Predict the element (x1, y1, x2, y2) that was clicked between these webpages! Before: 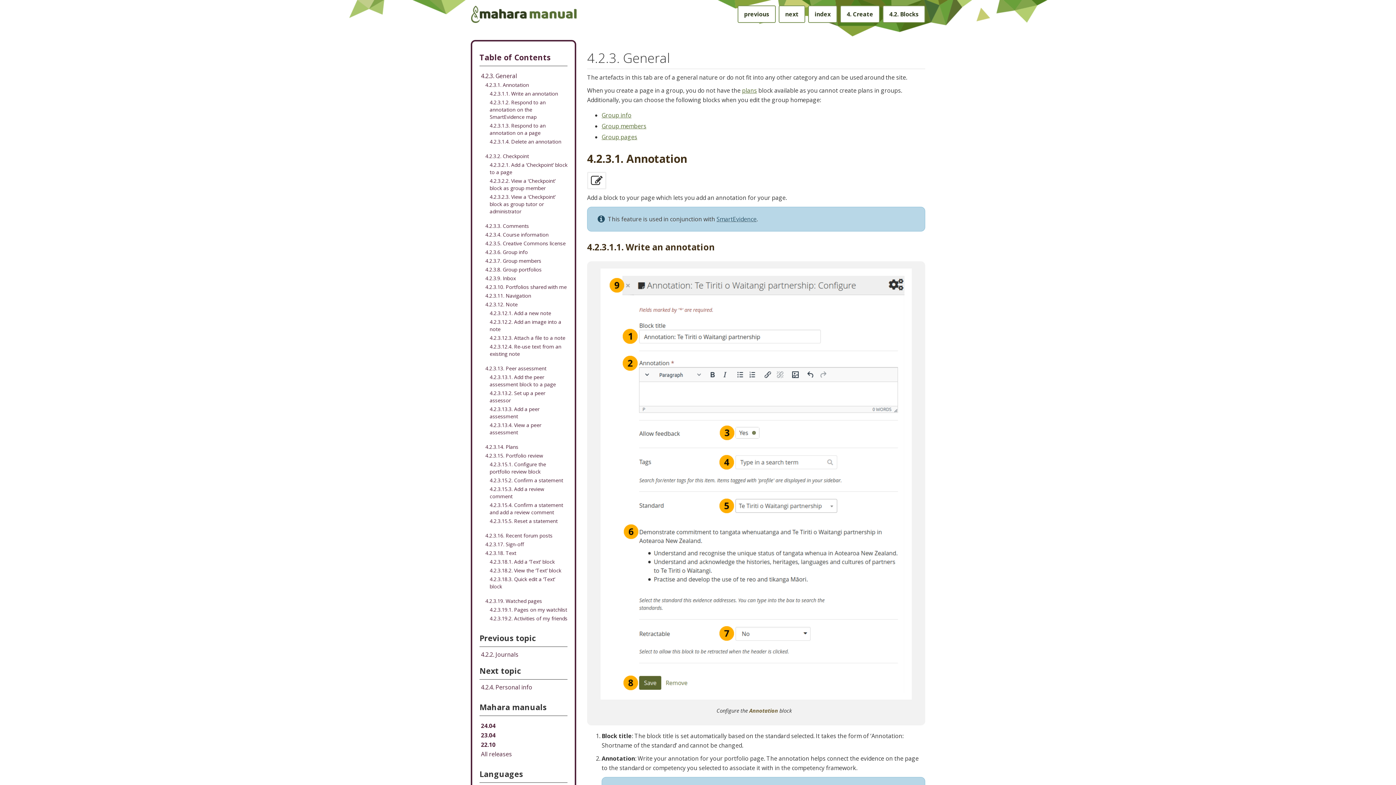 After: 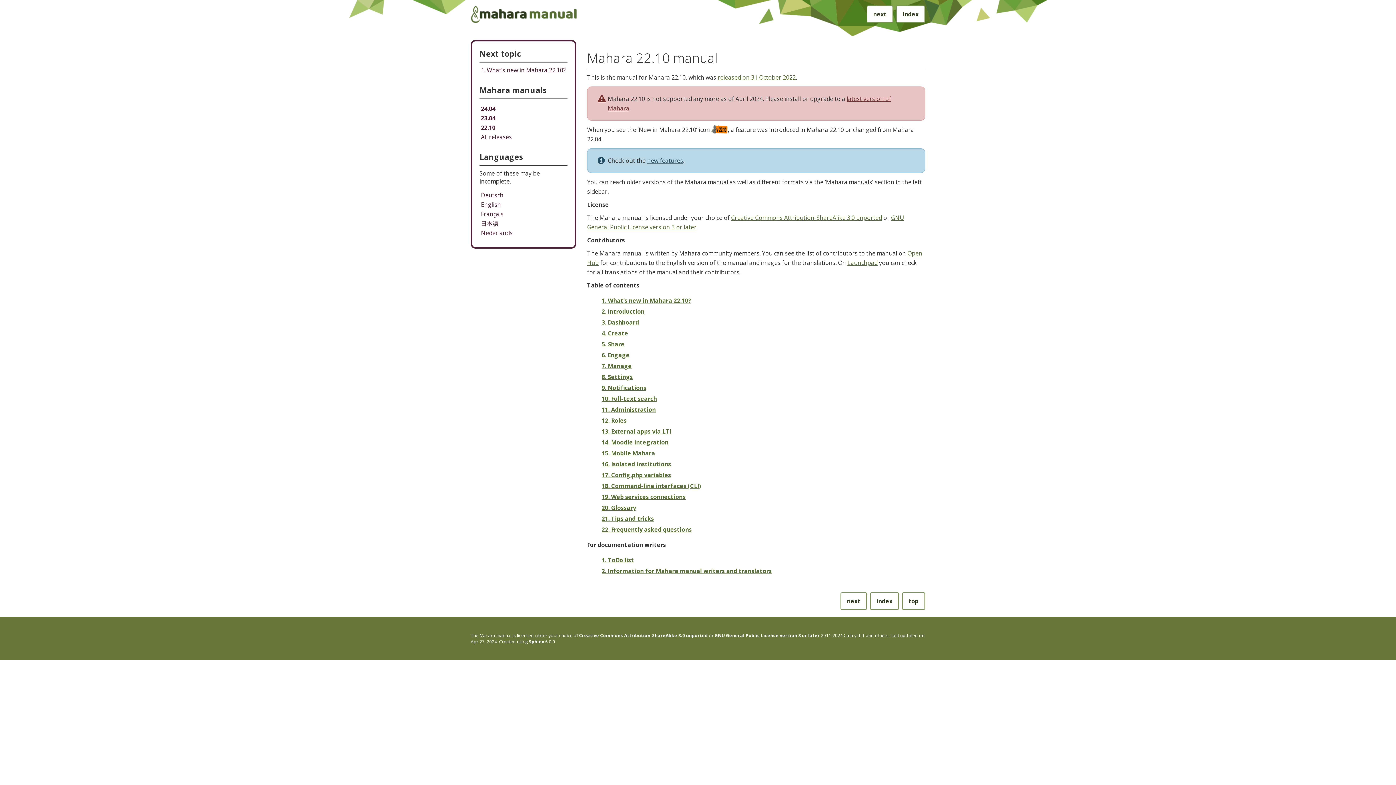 Action: bbox: (481, 741, 495, 749) label: Mahara manual 22.10 HTML